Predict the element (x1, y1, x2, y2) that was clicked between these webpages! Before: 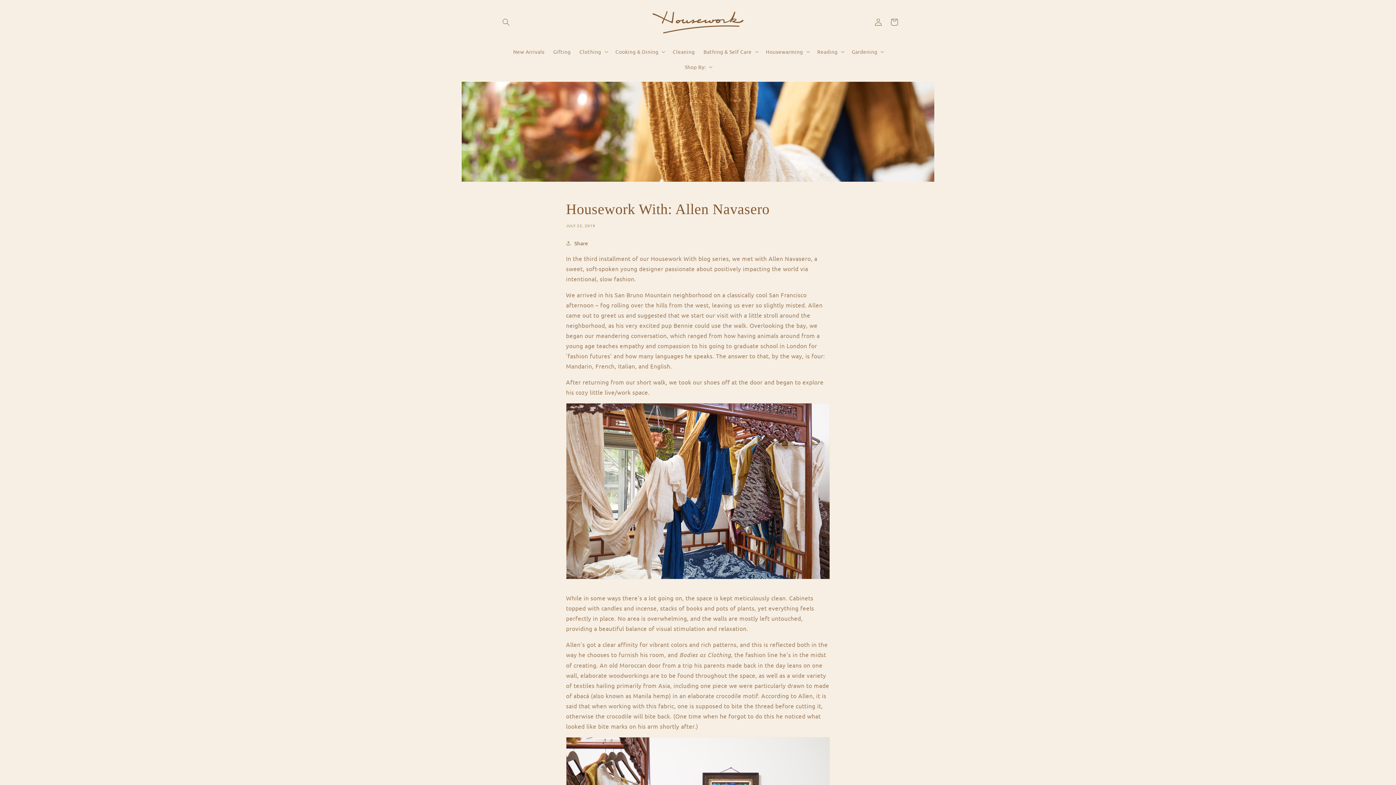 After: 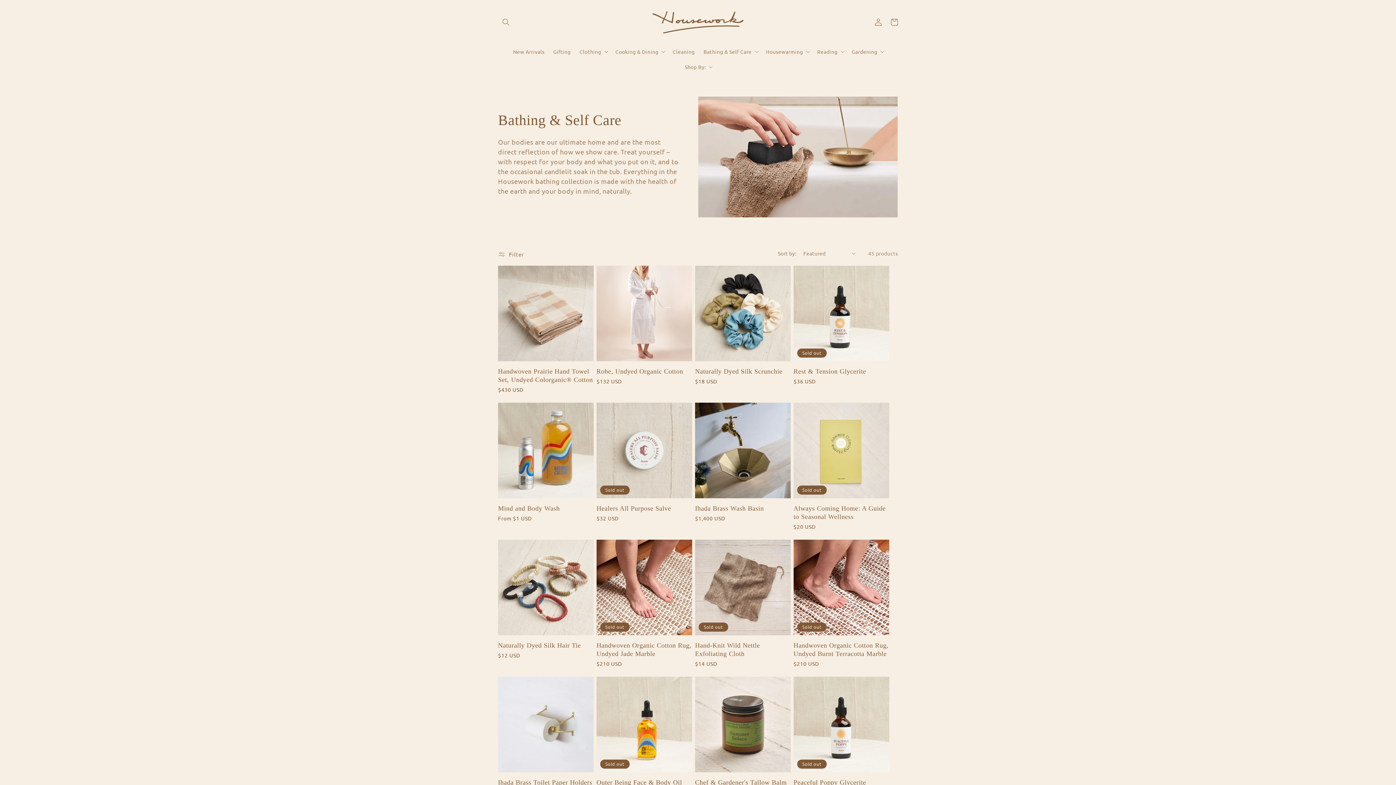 Action: bbox: (699, 43, 761, 59) label: Bathing & Self Care